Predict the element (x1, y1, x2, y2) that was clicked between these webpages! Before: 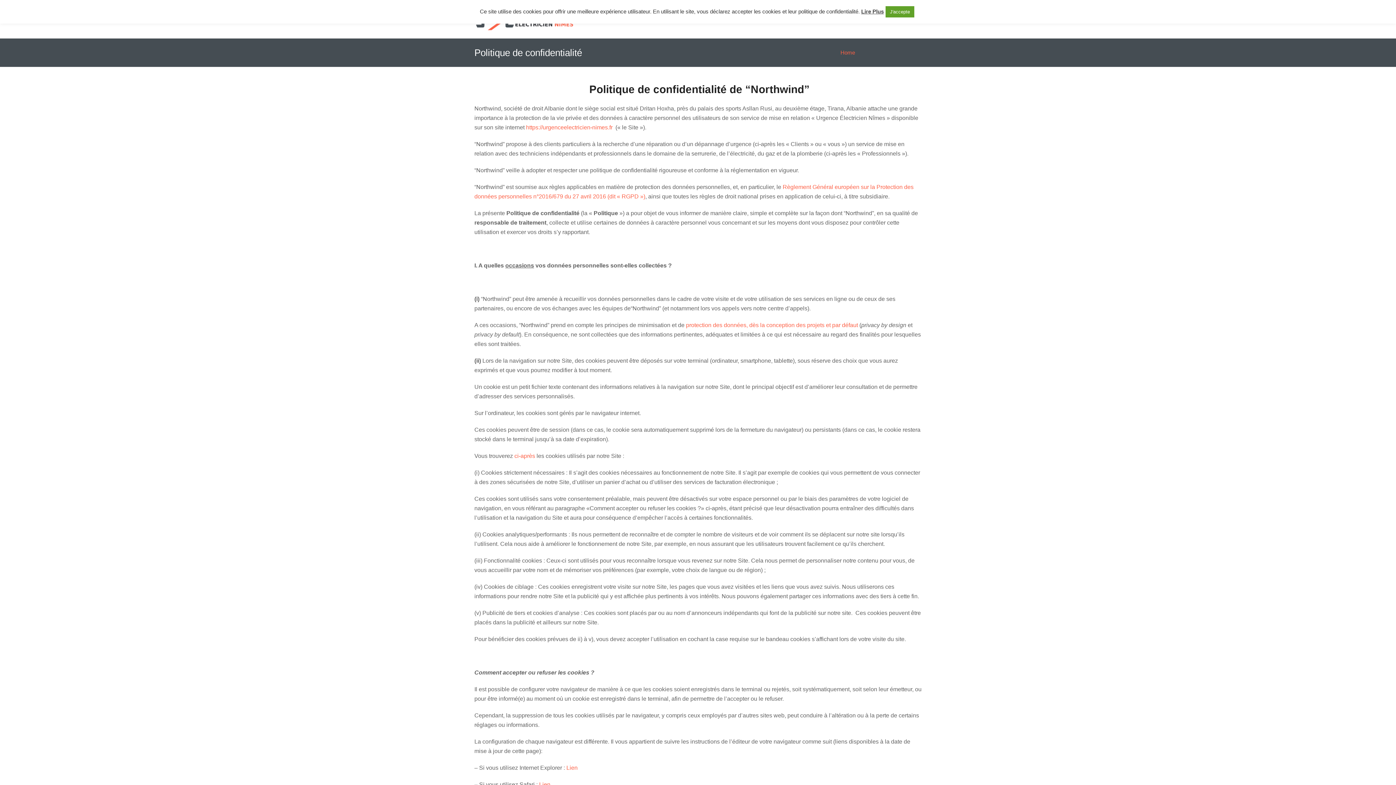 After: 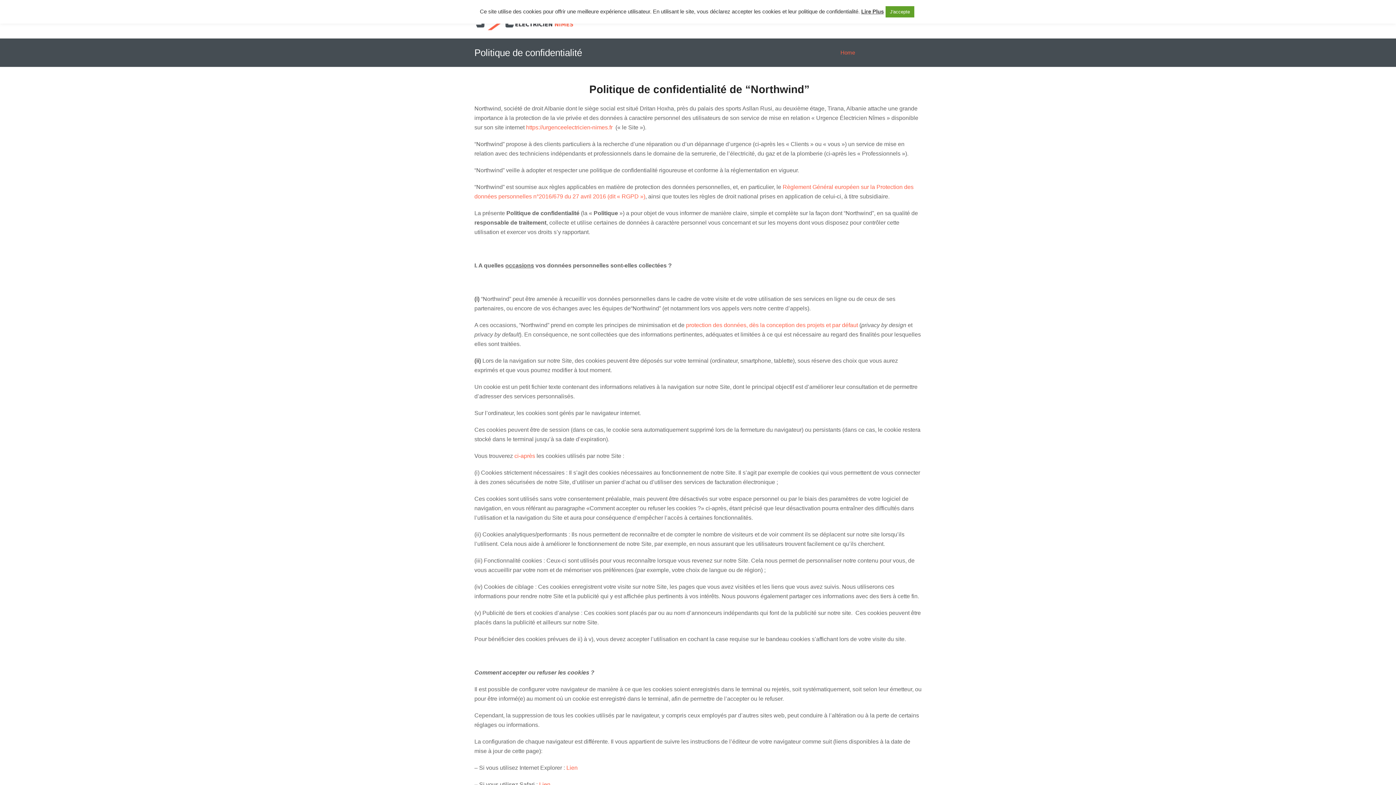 Action: label: Lire Plus bbox: (861, 8, 884, 14)